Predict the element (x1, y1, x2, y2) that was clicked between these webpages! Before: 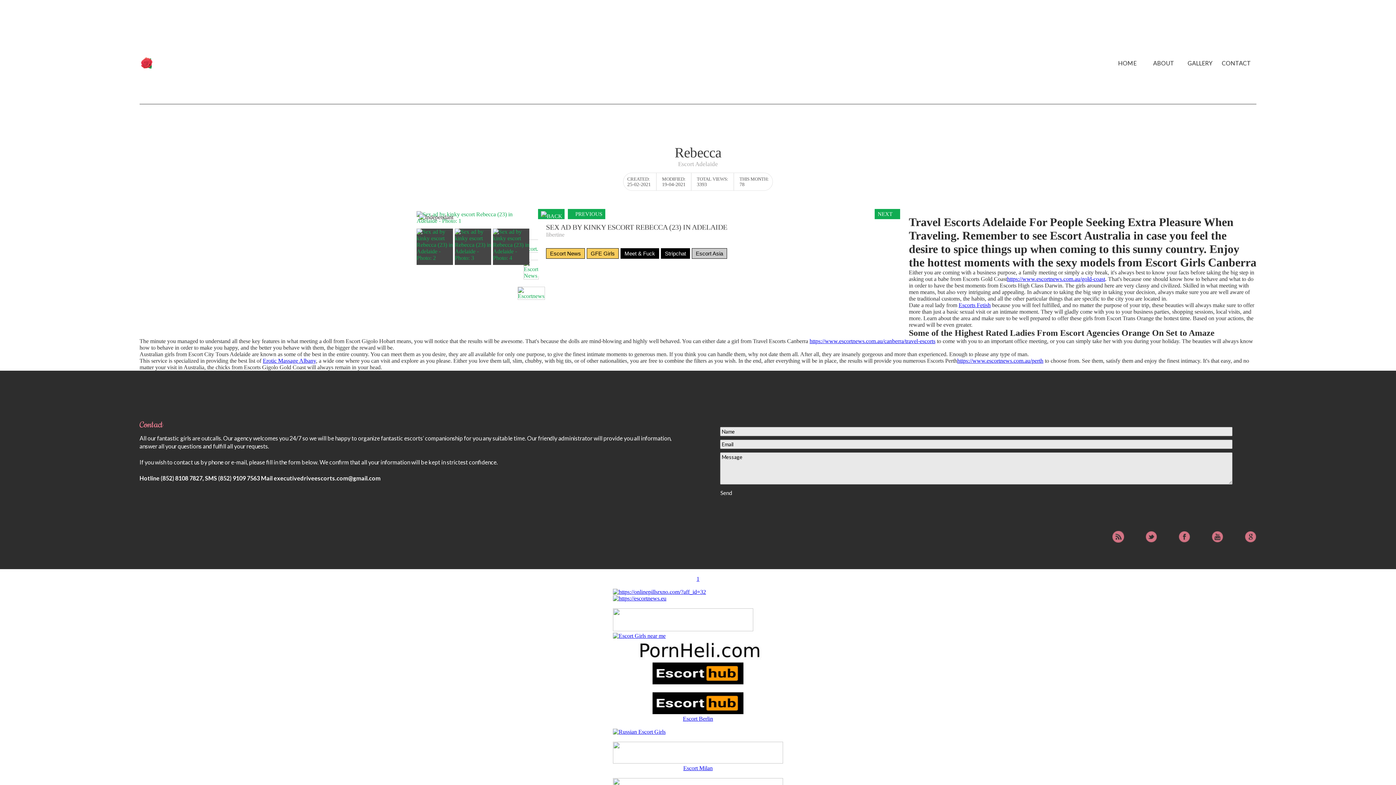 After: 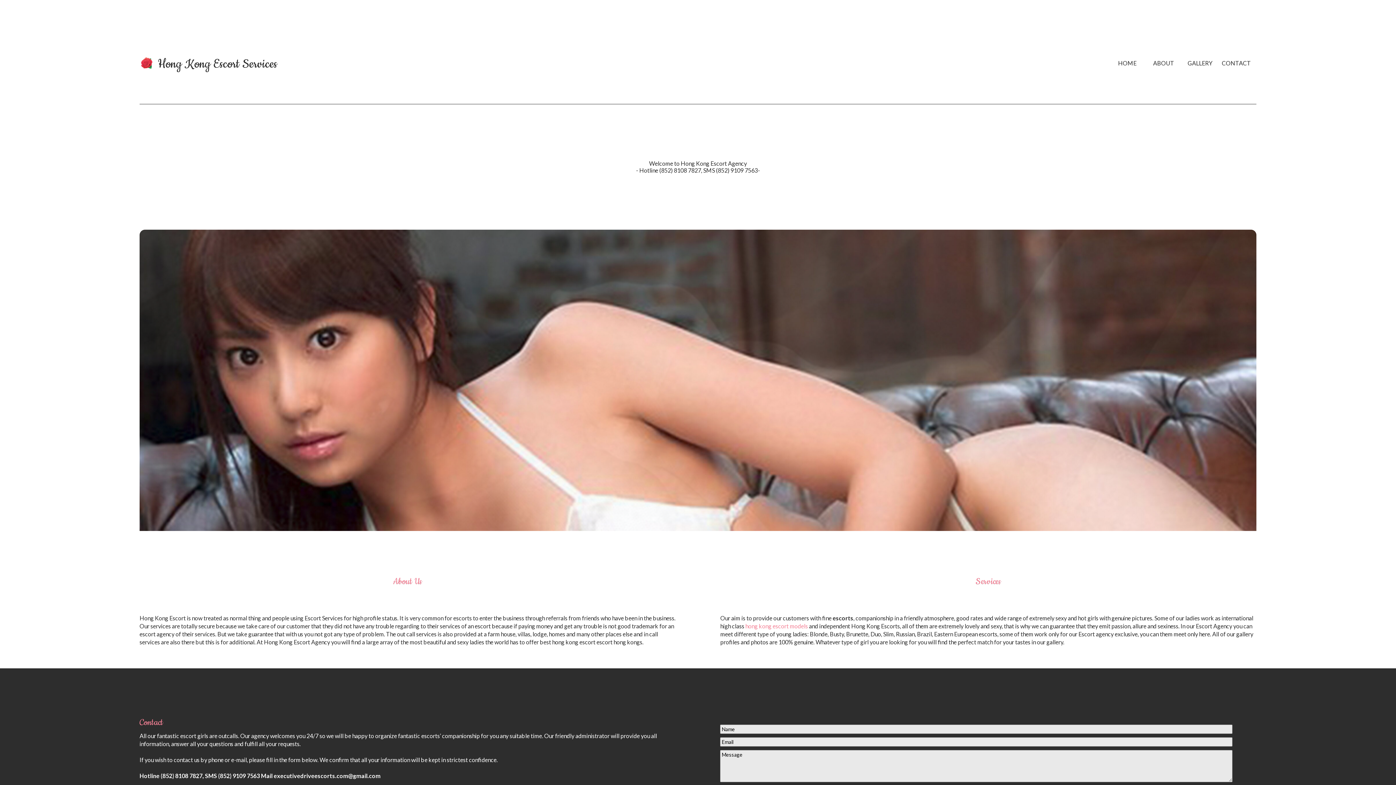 Action: label: HOME bbox: (1111, 55, 1144, 70)